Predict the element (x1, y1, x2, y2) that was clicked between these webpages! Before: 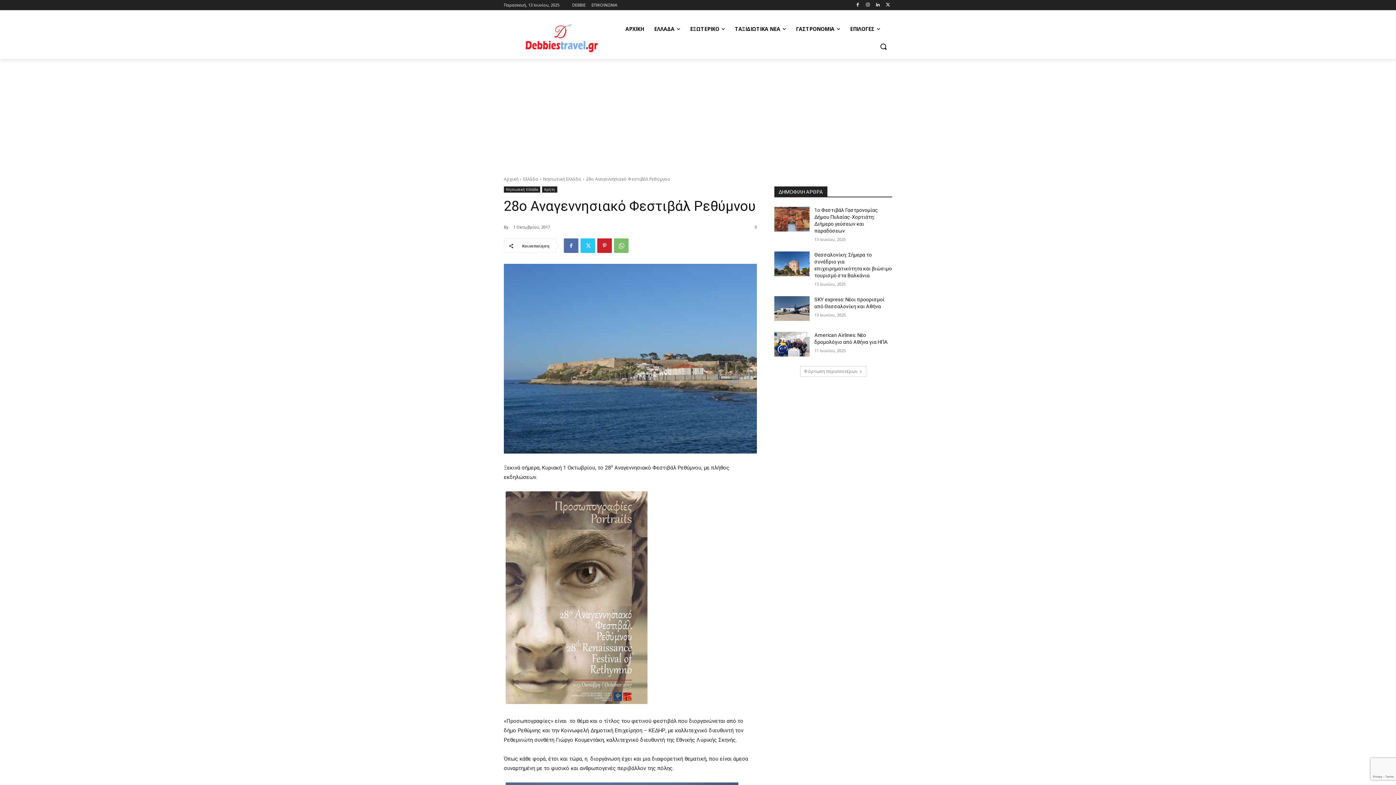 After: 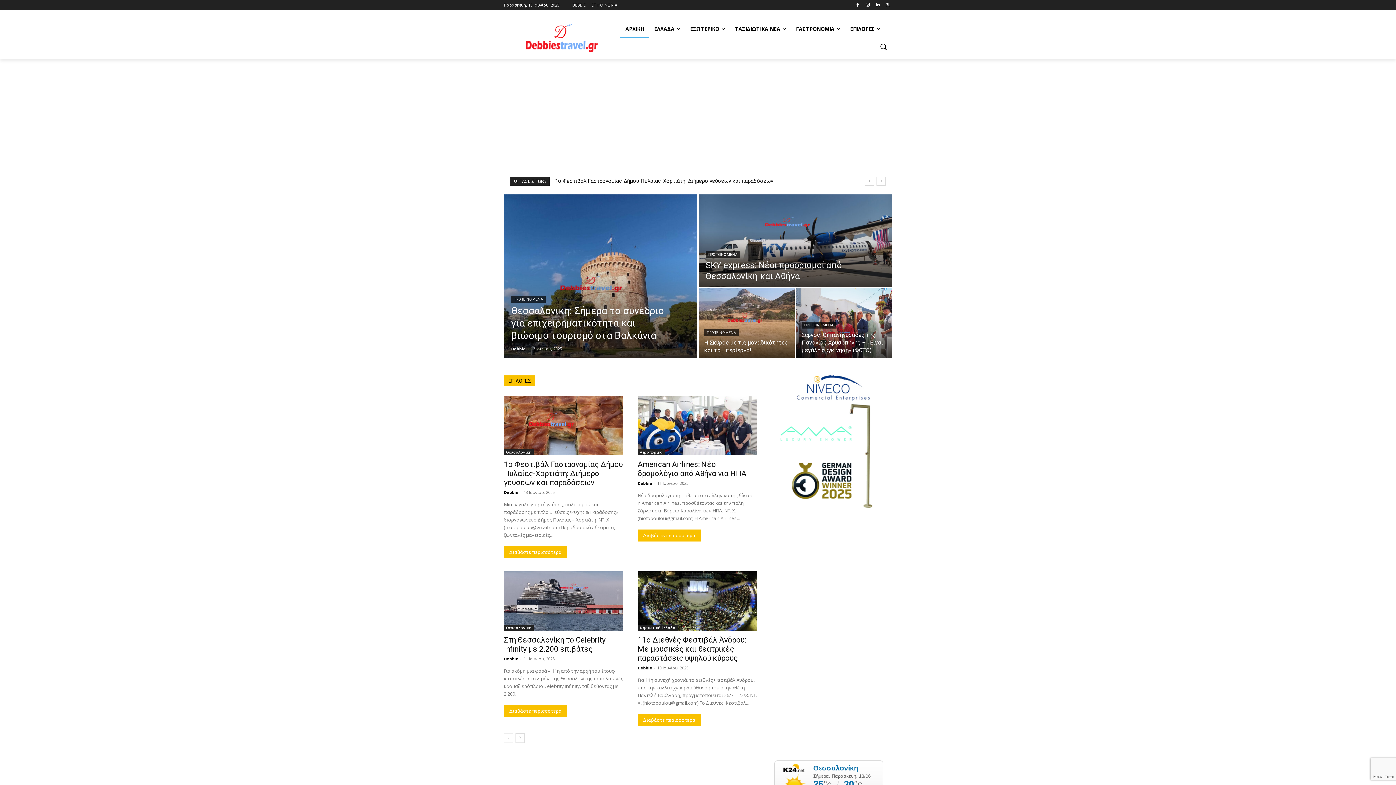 Action: label: Αρχική bbox: (504, 176, 518, 182)